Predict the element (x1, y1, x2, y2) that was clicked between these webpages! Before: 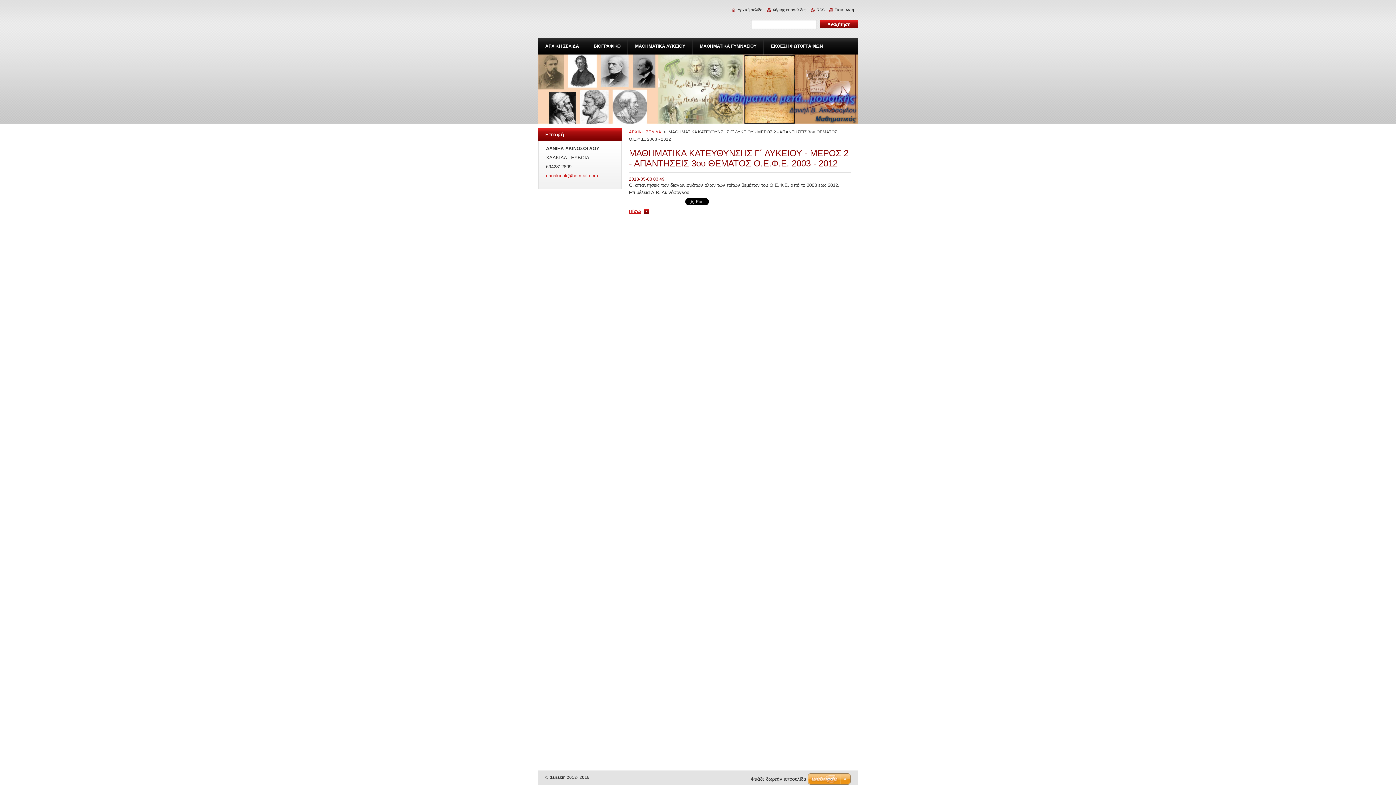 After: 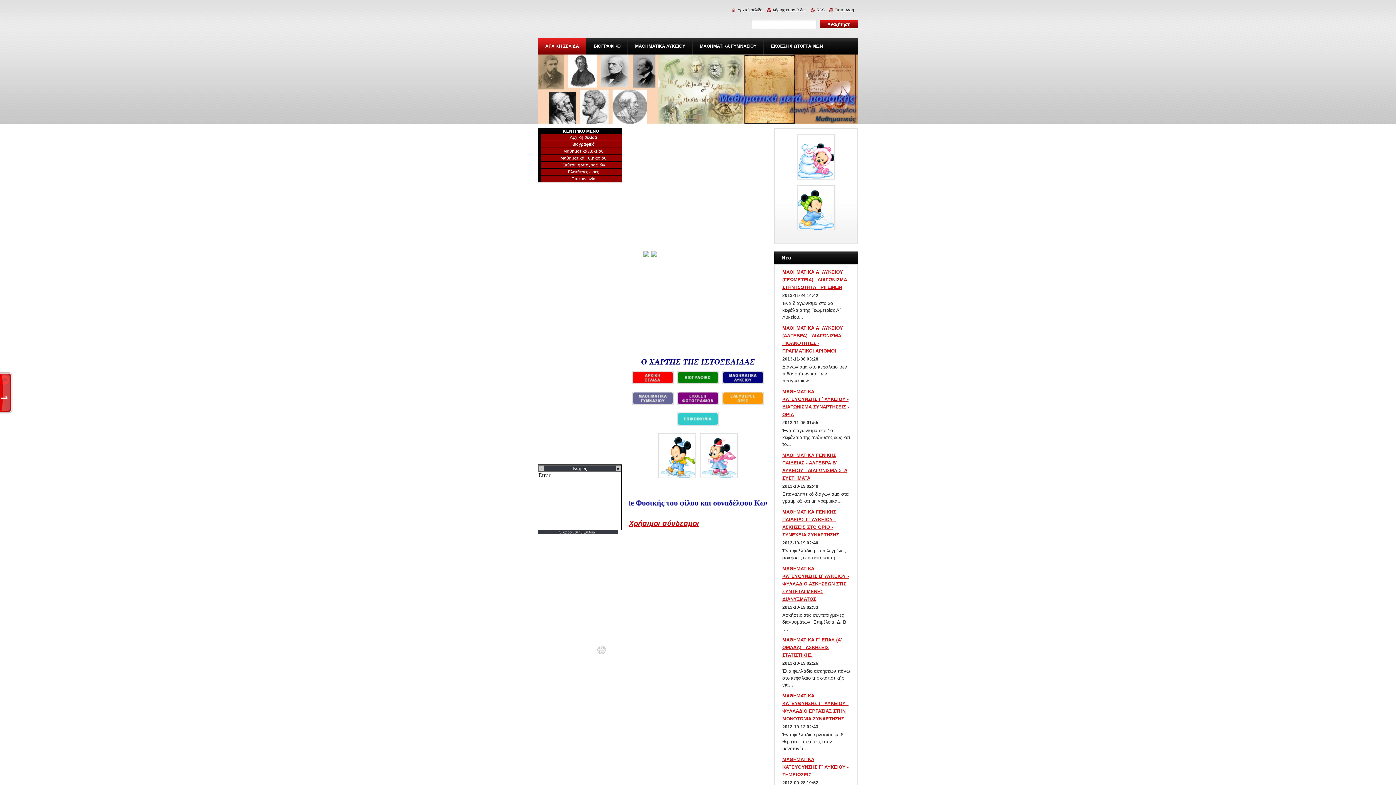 Action: label: ΑΡΧΙΚΗ ΣΕΛΙΔΑ bbox: (538, 38, 586, 54)